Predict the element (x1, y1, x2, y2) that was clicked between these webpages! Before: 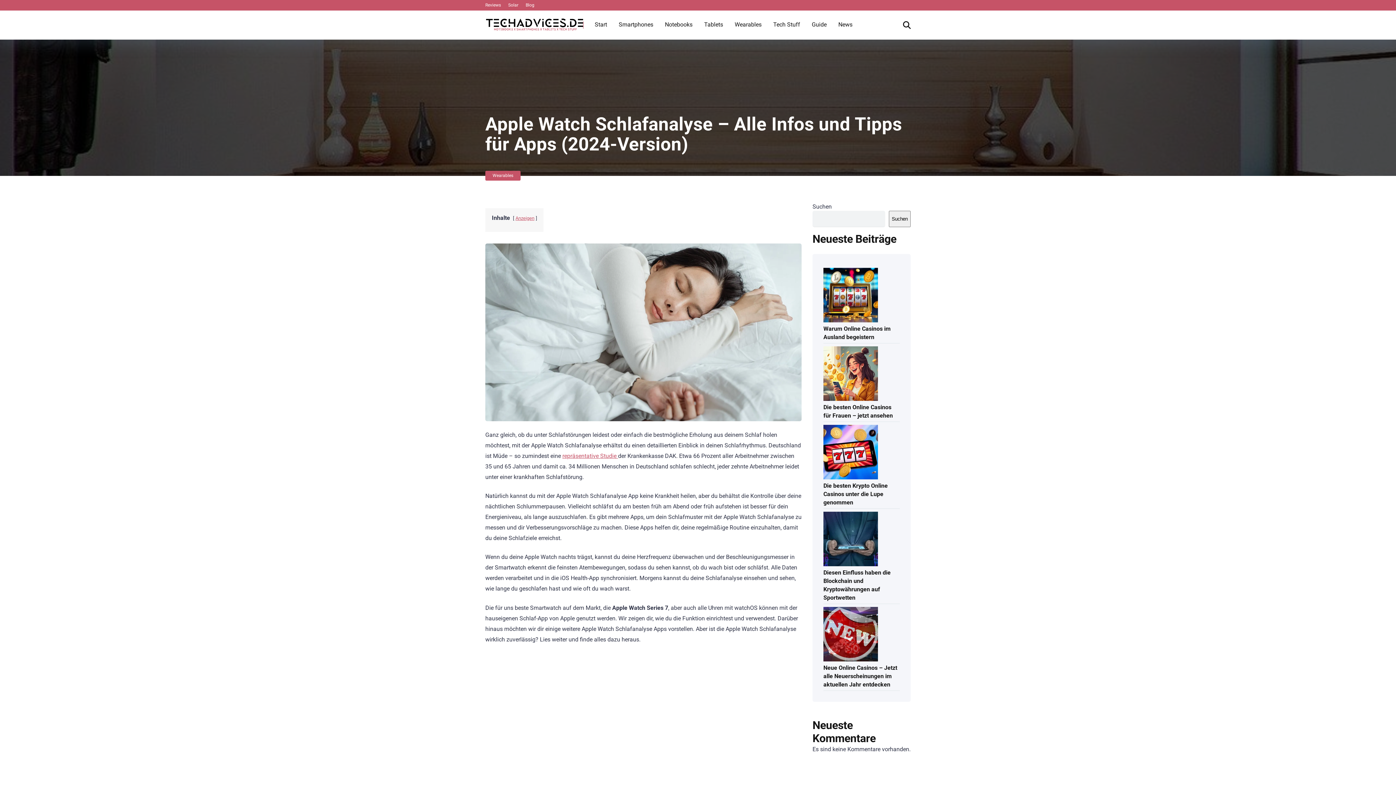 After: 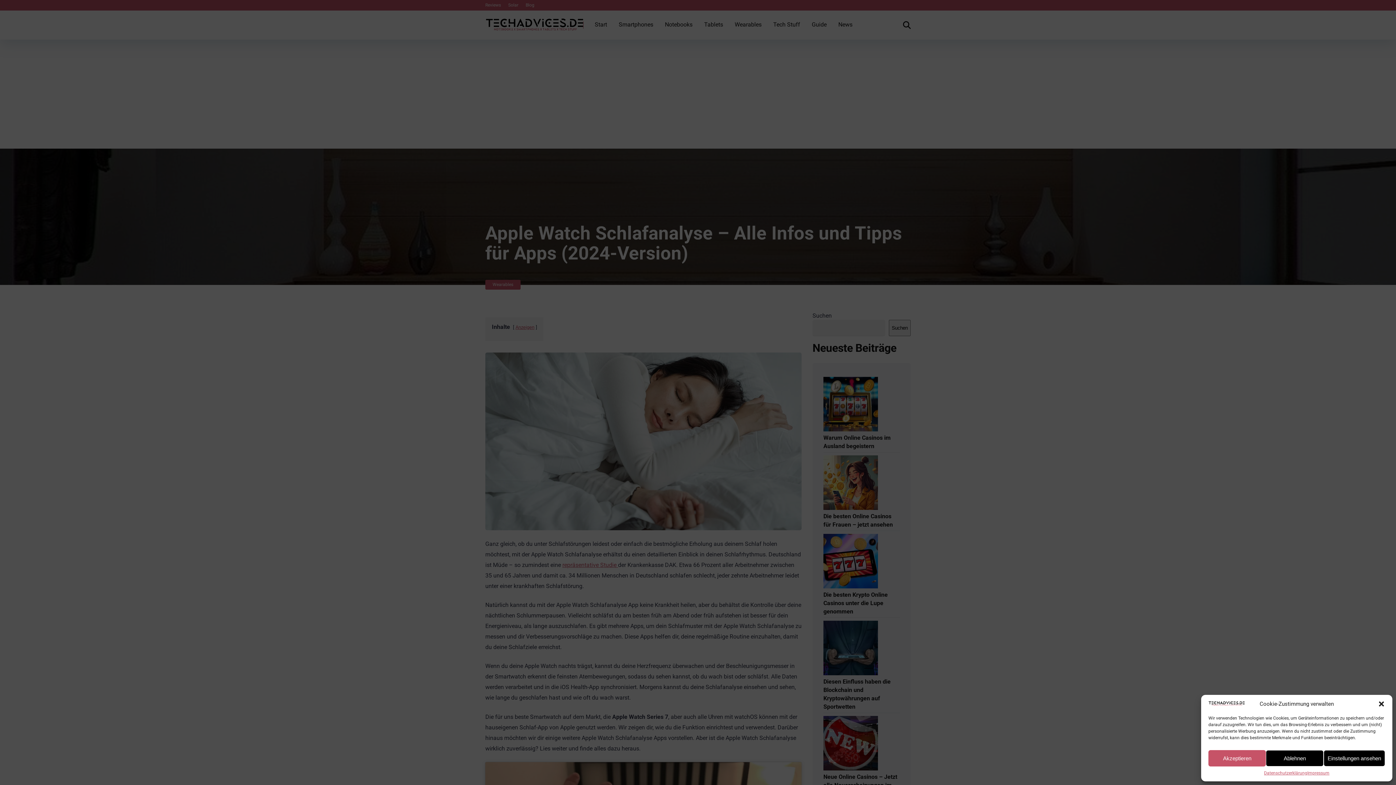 Action: label: Suchen bbox: (889, 210, 910, 227)